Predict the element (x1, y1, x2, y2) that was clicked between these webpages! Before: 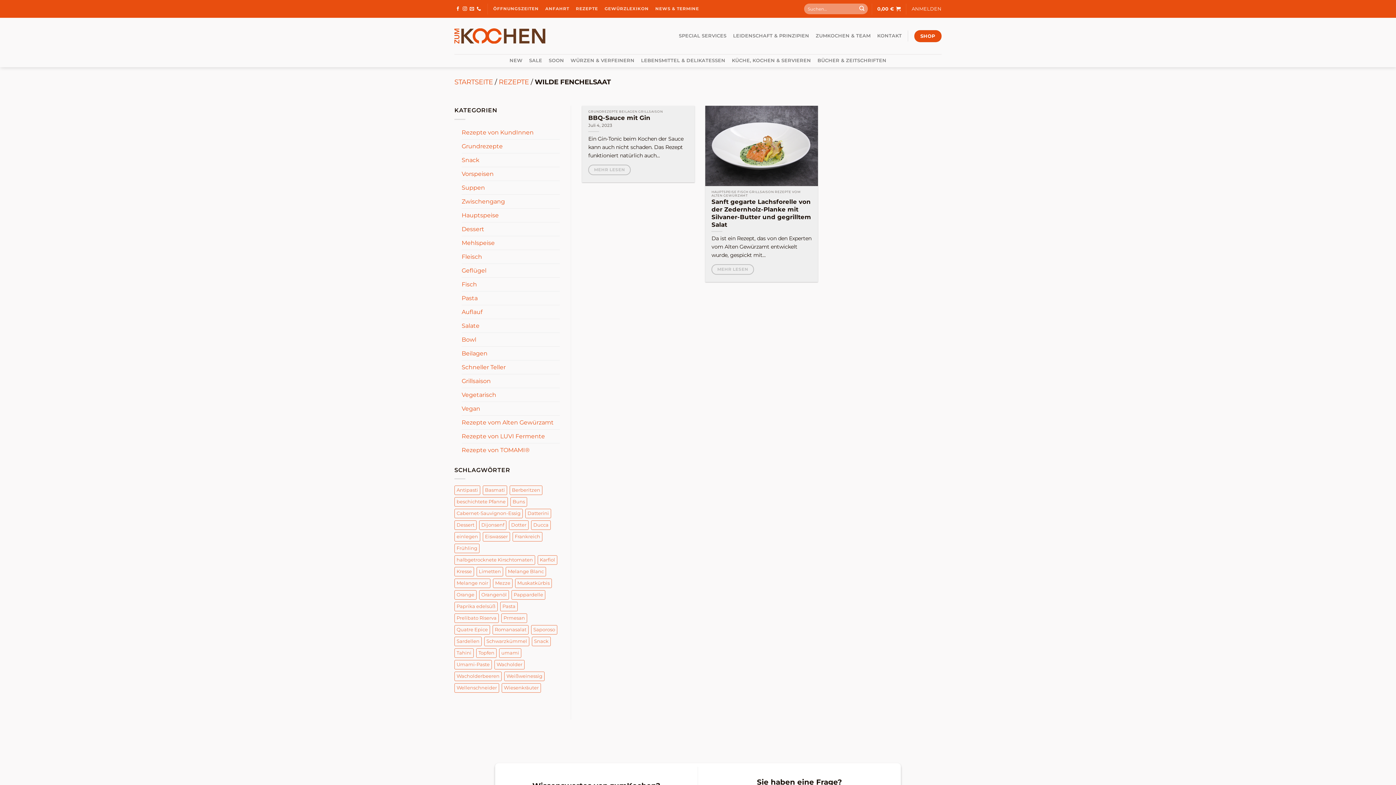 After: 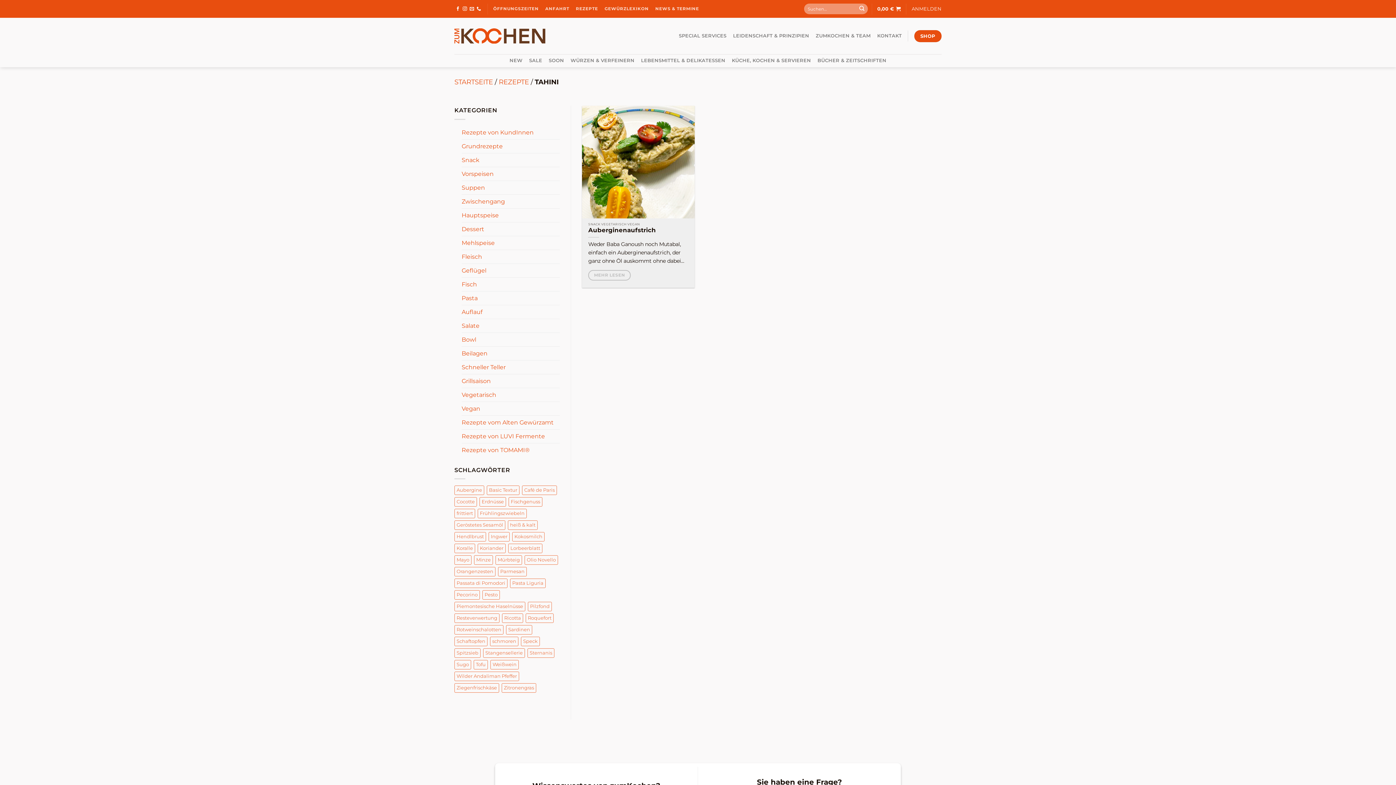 Action: label: Tahini (1 Eintrag) bbox: (454, 648, 473, 658)